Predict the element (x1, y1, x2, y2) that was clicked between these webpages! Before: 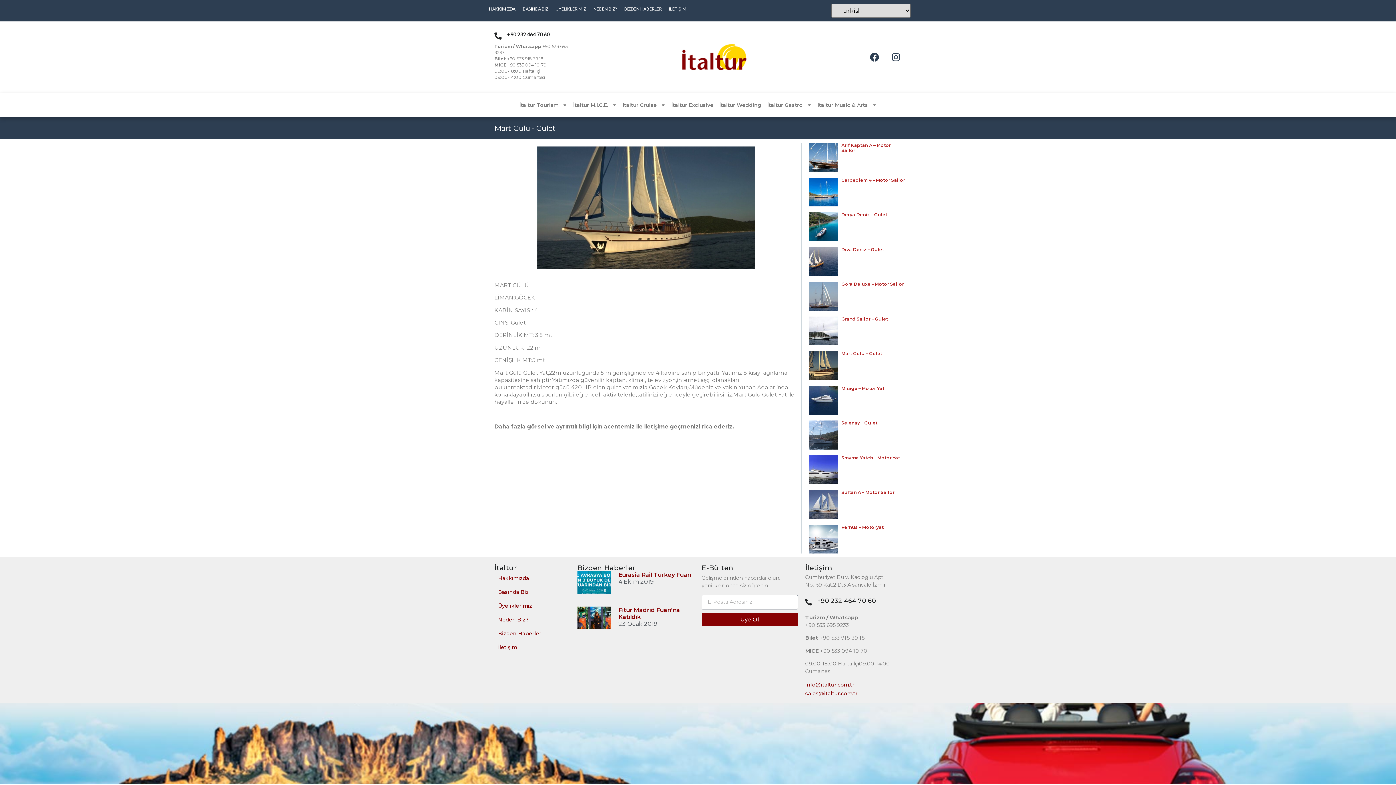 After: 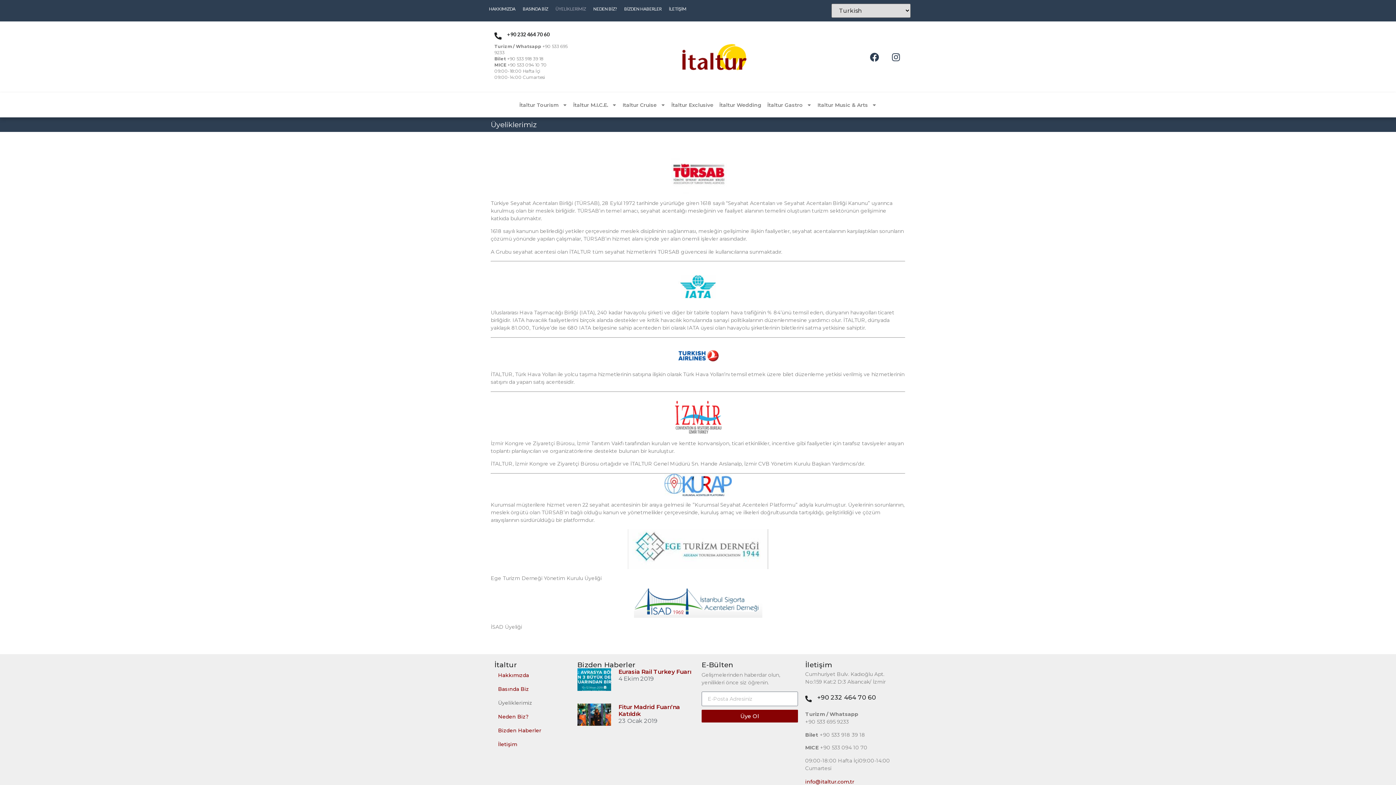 Action: label: Üyeliklerimiz bbox: (494, 599, 570, 613)